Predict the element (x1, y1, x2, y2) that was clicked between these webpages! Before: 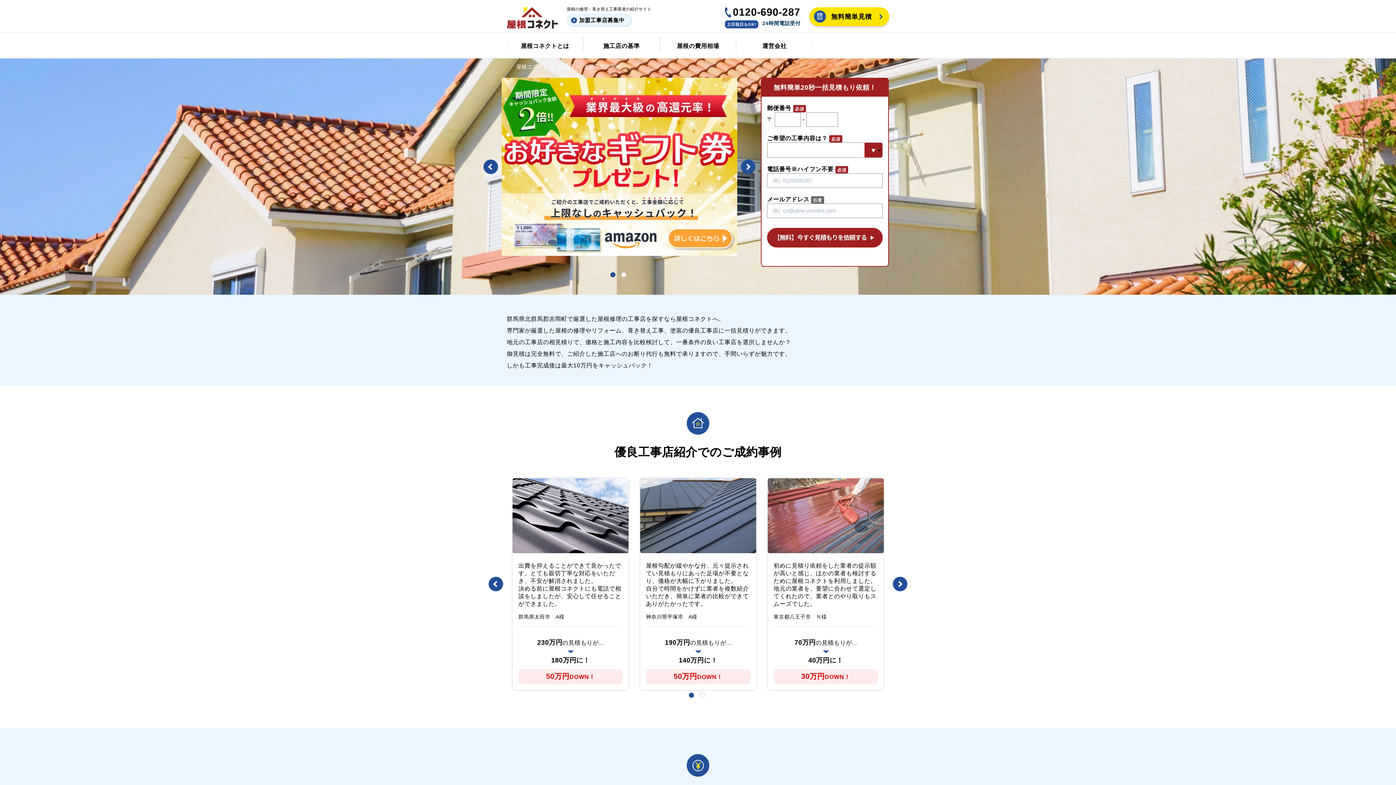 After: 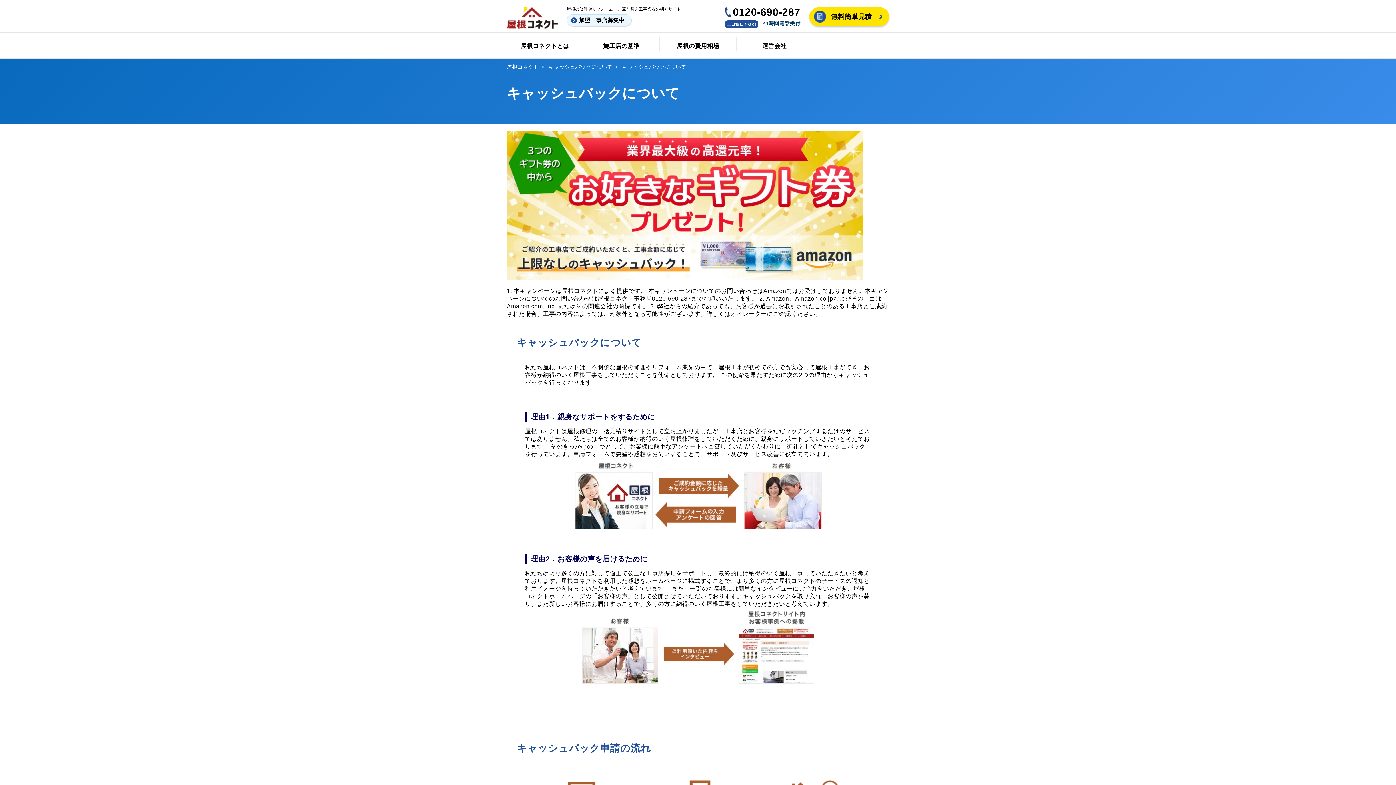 Action: bbox: (501, 77, 737, 256)